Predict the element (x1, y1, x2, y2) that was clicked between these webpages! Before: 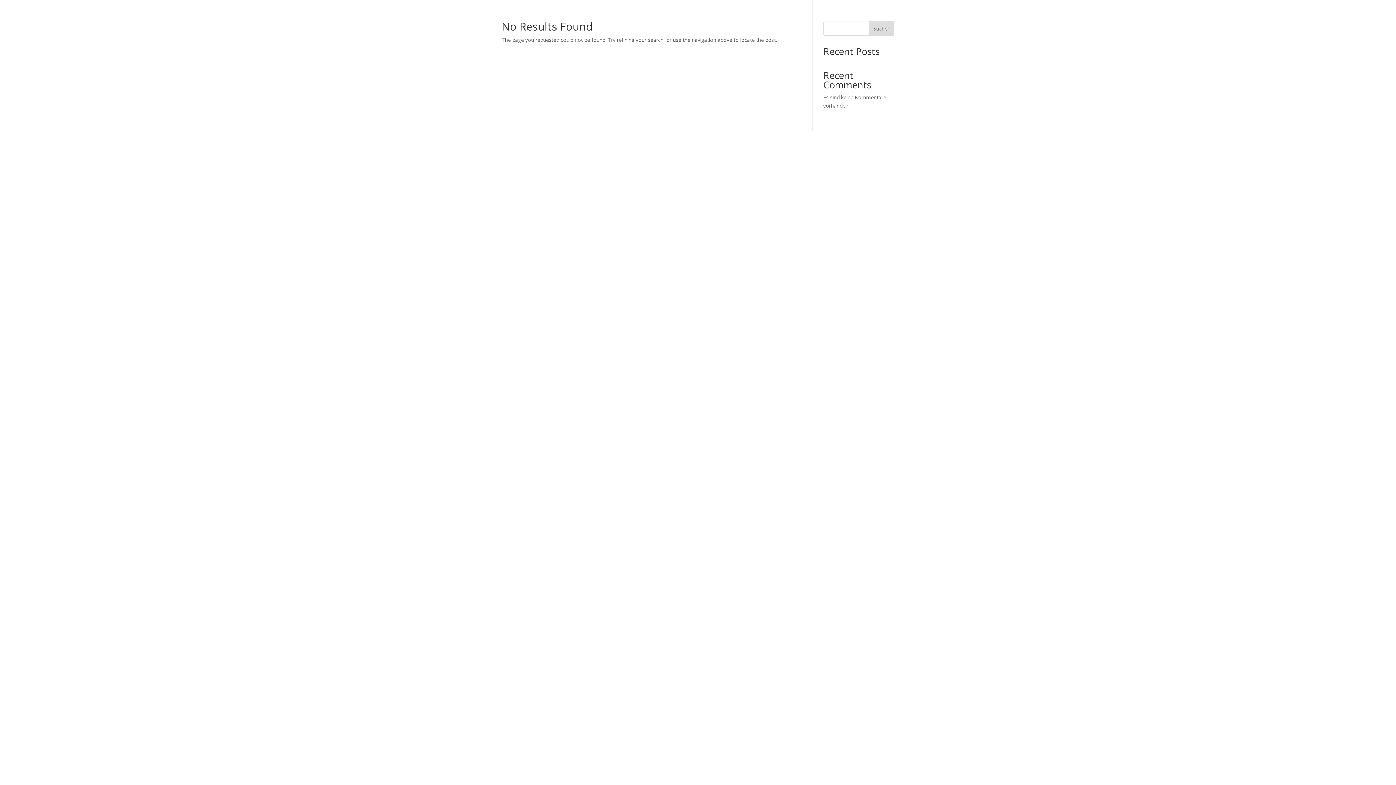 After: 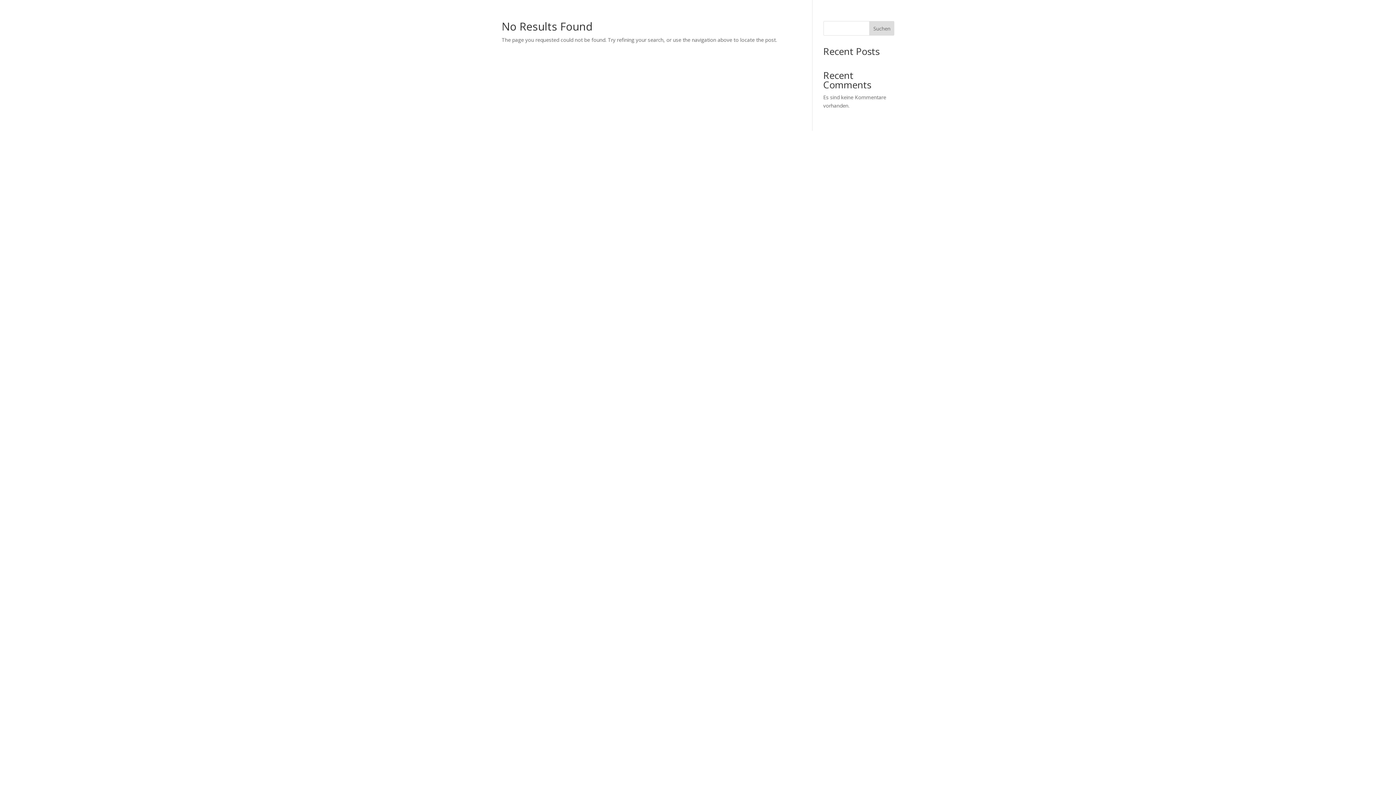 Action: bbox: (869, 21, 894, 35) label: Suchen